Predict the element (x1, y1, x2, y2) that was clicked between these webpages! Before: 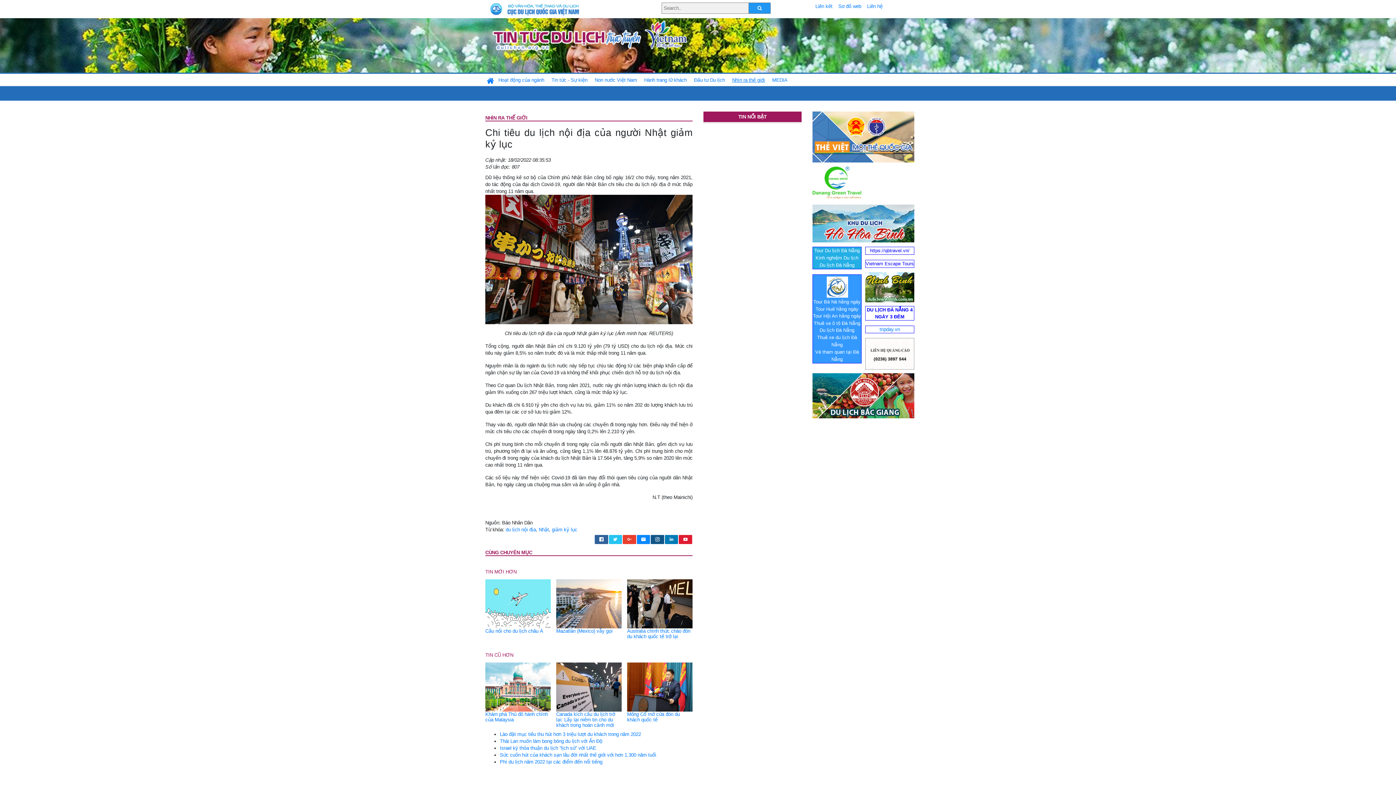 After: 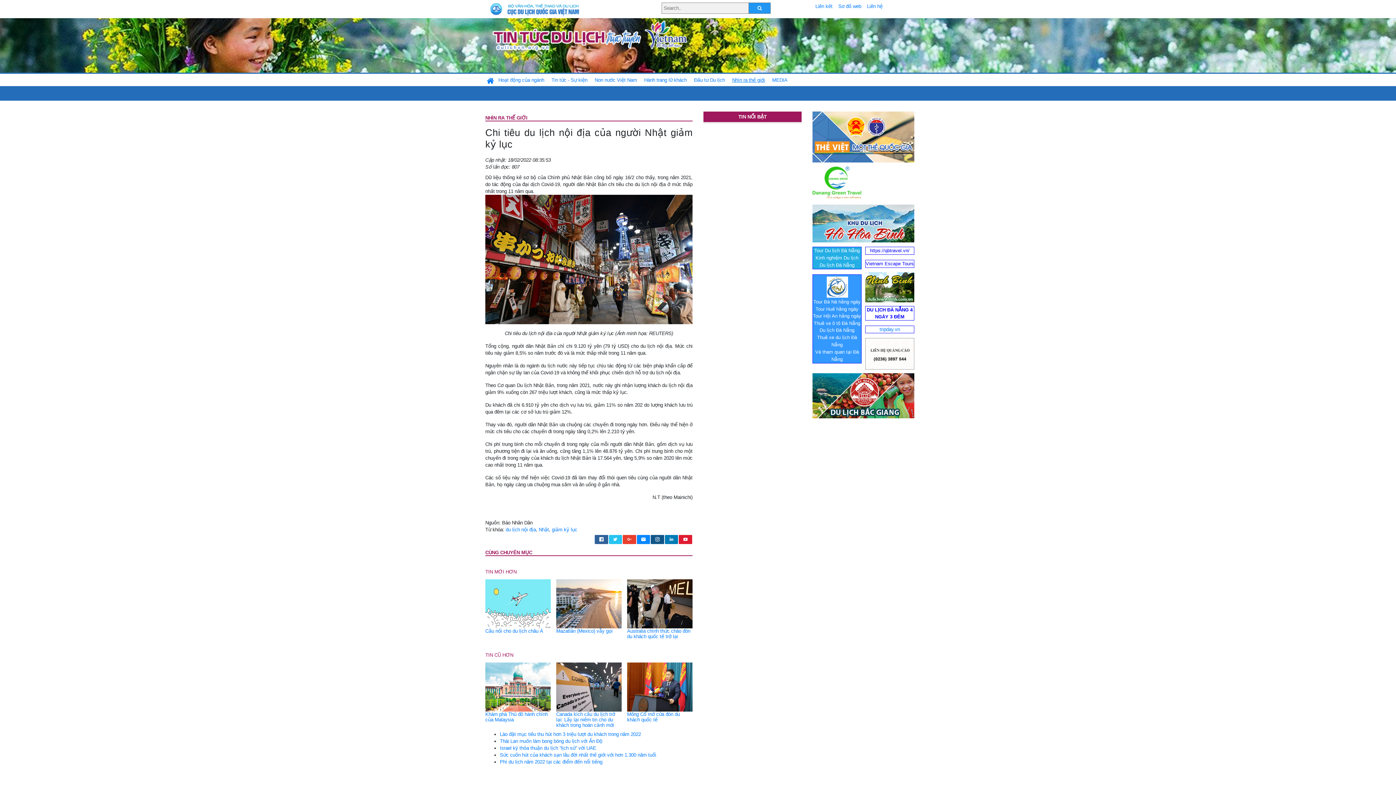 Action: label: Tour Bà Nà hằng ngày
 bbox: (813, 299, 860, 304)